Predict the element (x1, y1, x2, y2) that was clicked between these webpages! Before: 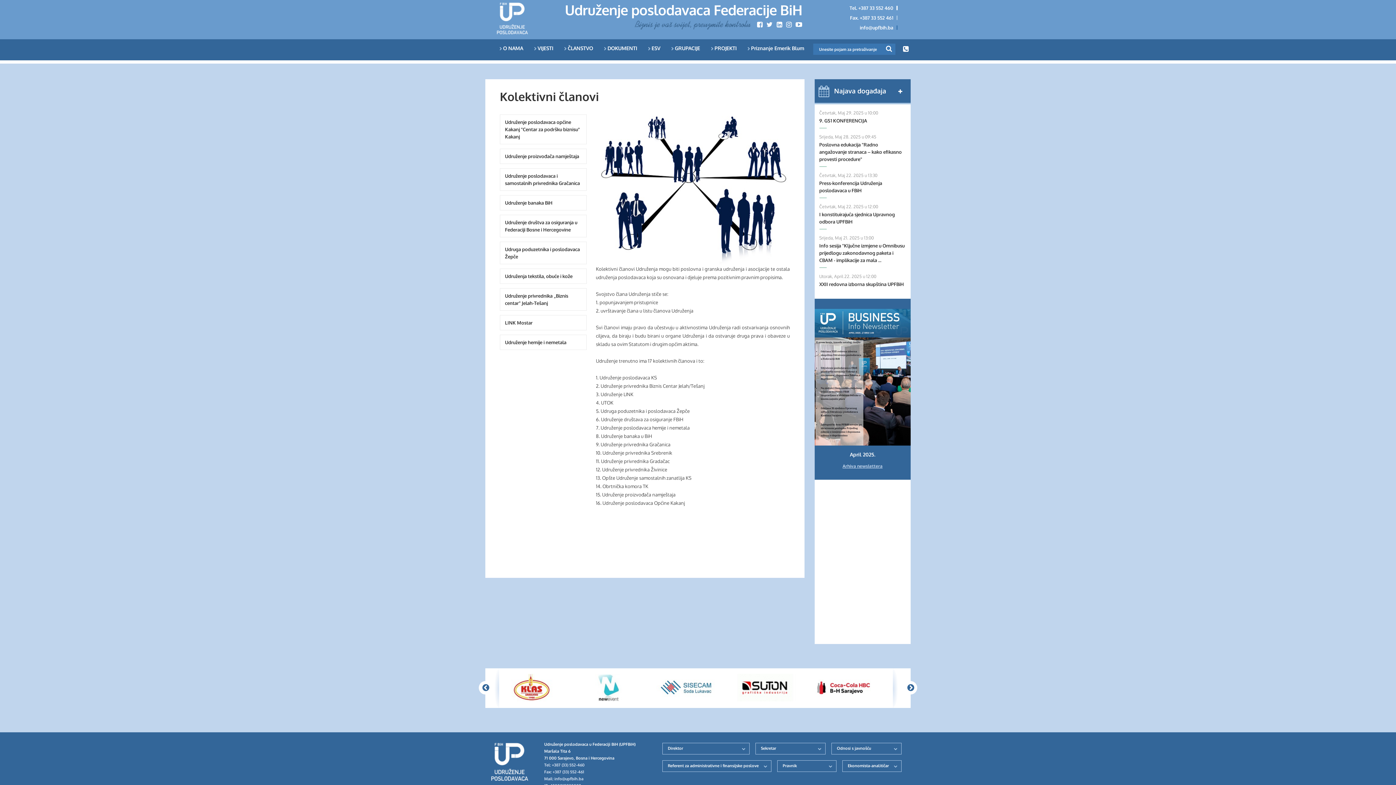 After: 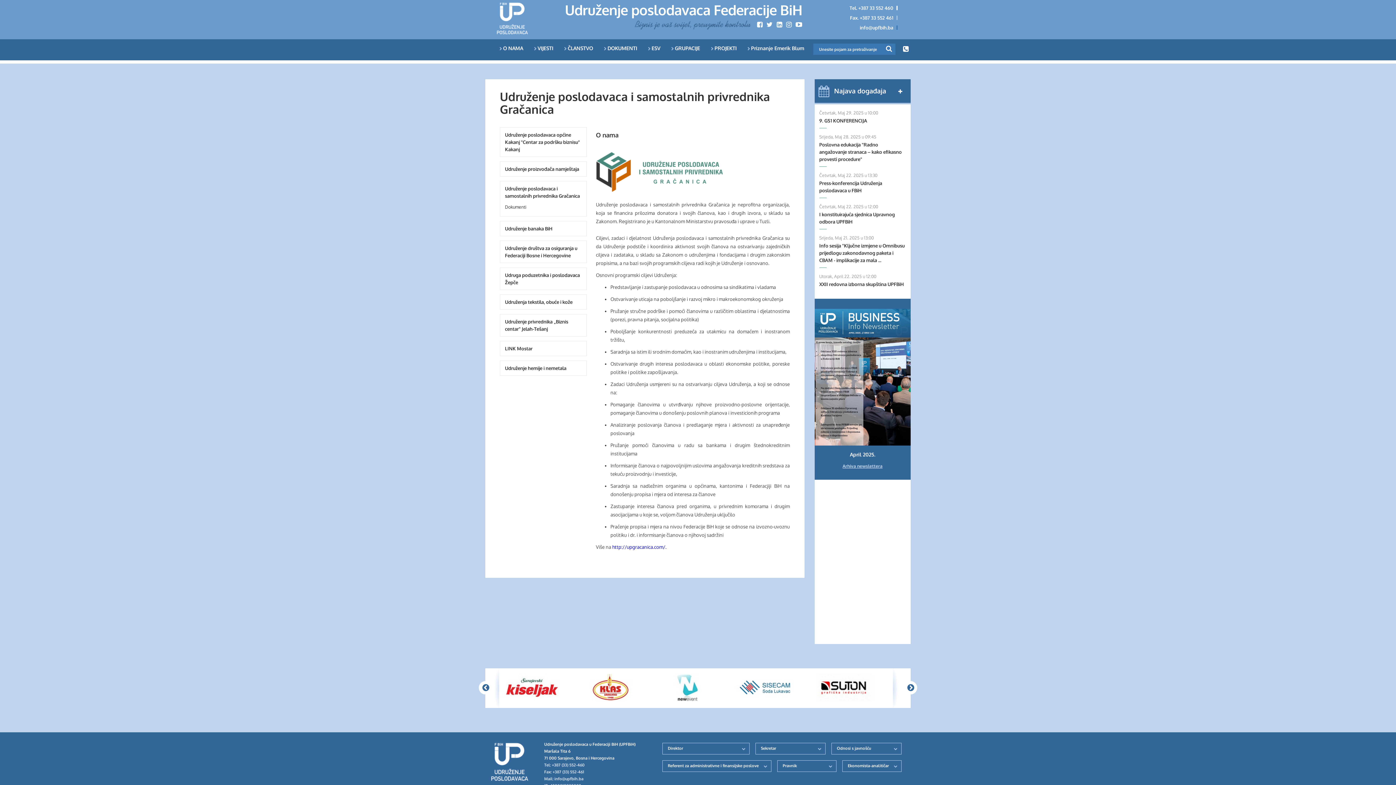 Action: bbox: (500, 172, 586, 186) label: Udruženje poslodavaca i samostalnih privrednika Gračanica